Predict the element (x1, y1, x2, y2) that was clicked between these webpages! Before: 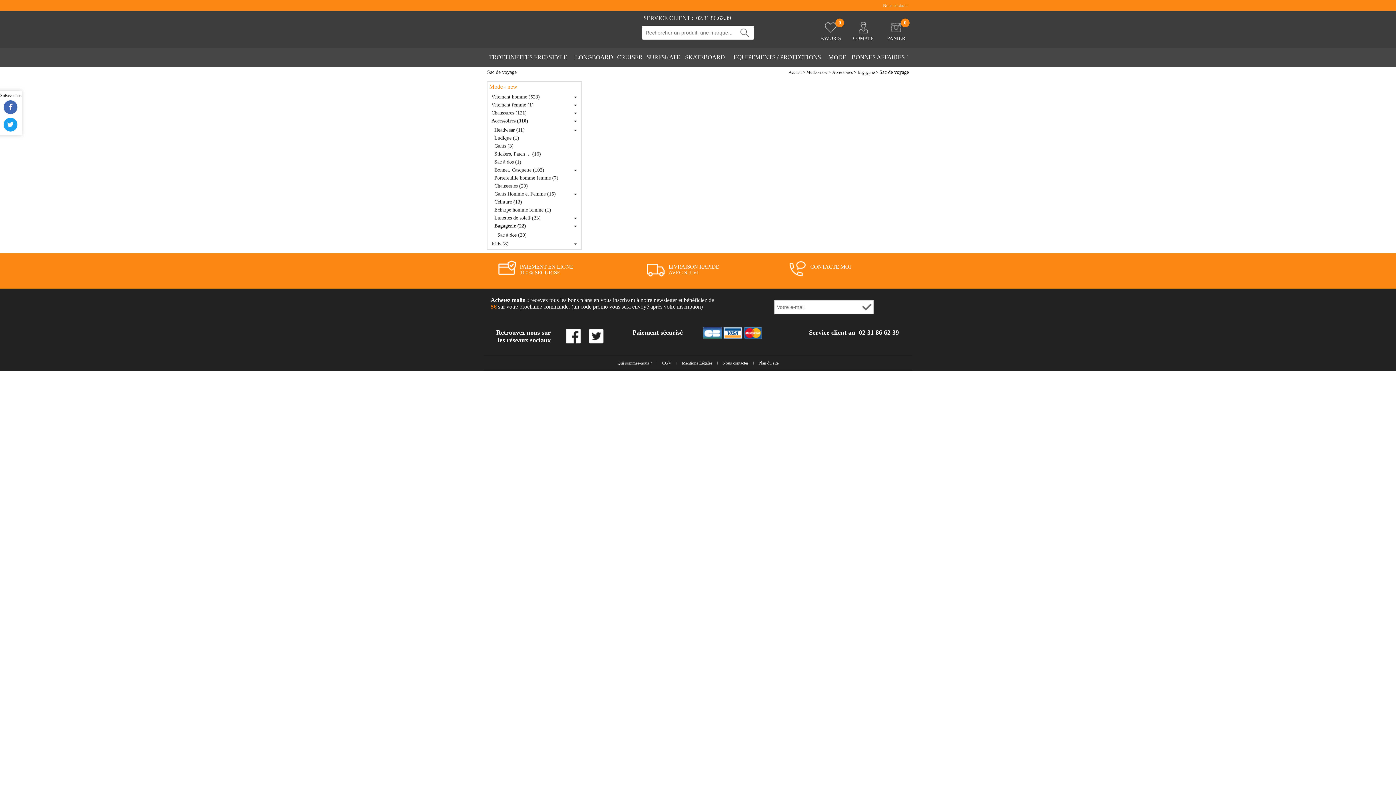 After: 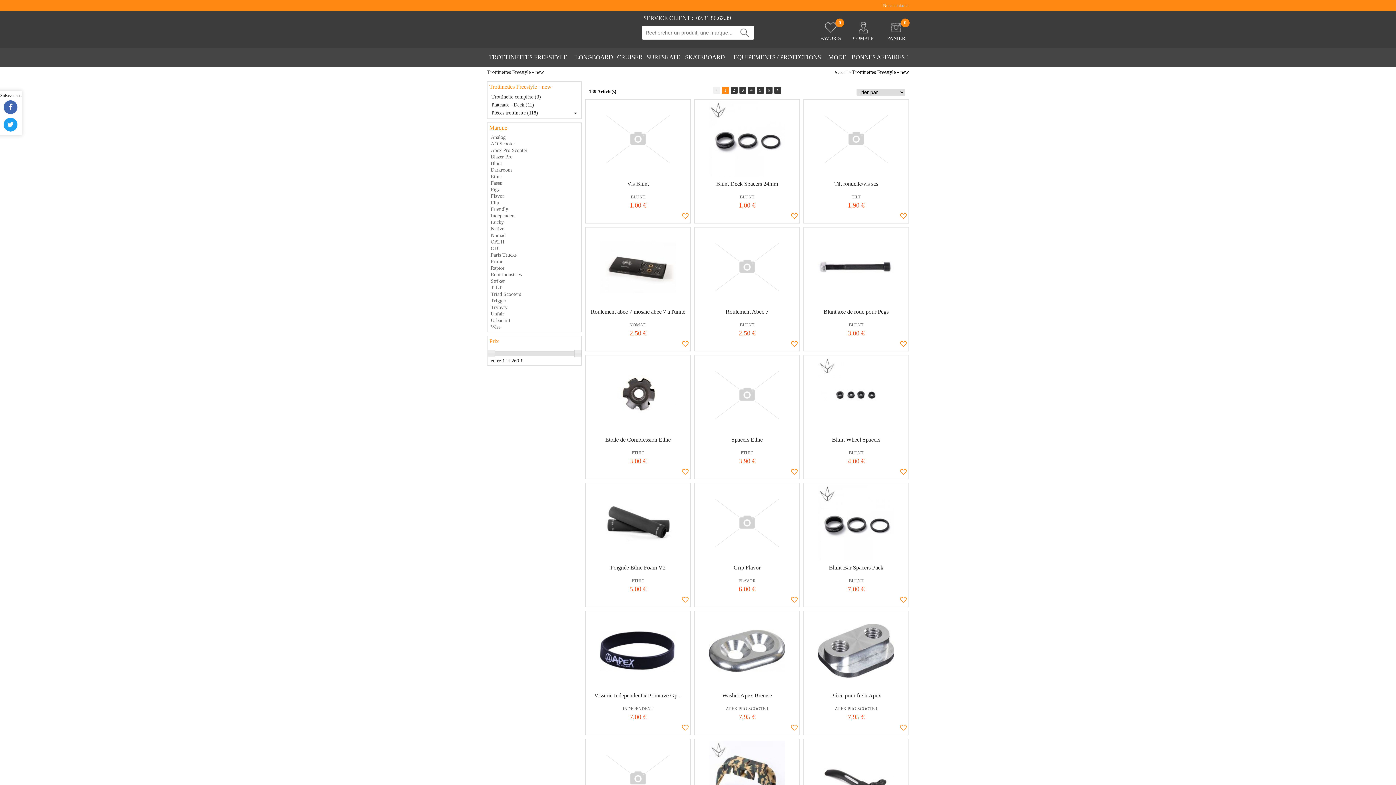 Action: bbox: (483, 48, 572, 66) label: TROTTINETTES FREESTYLE